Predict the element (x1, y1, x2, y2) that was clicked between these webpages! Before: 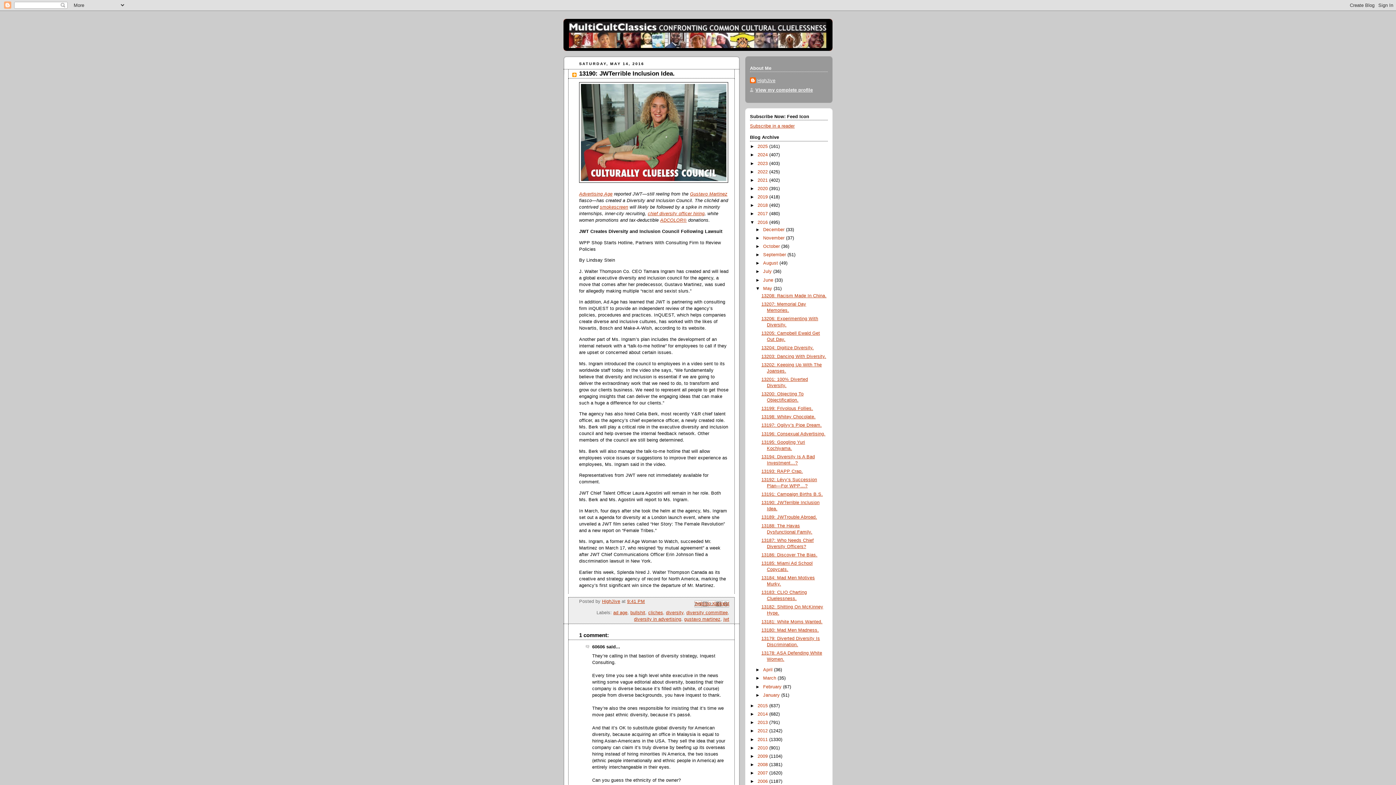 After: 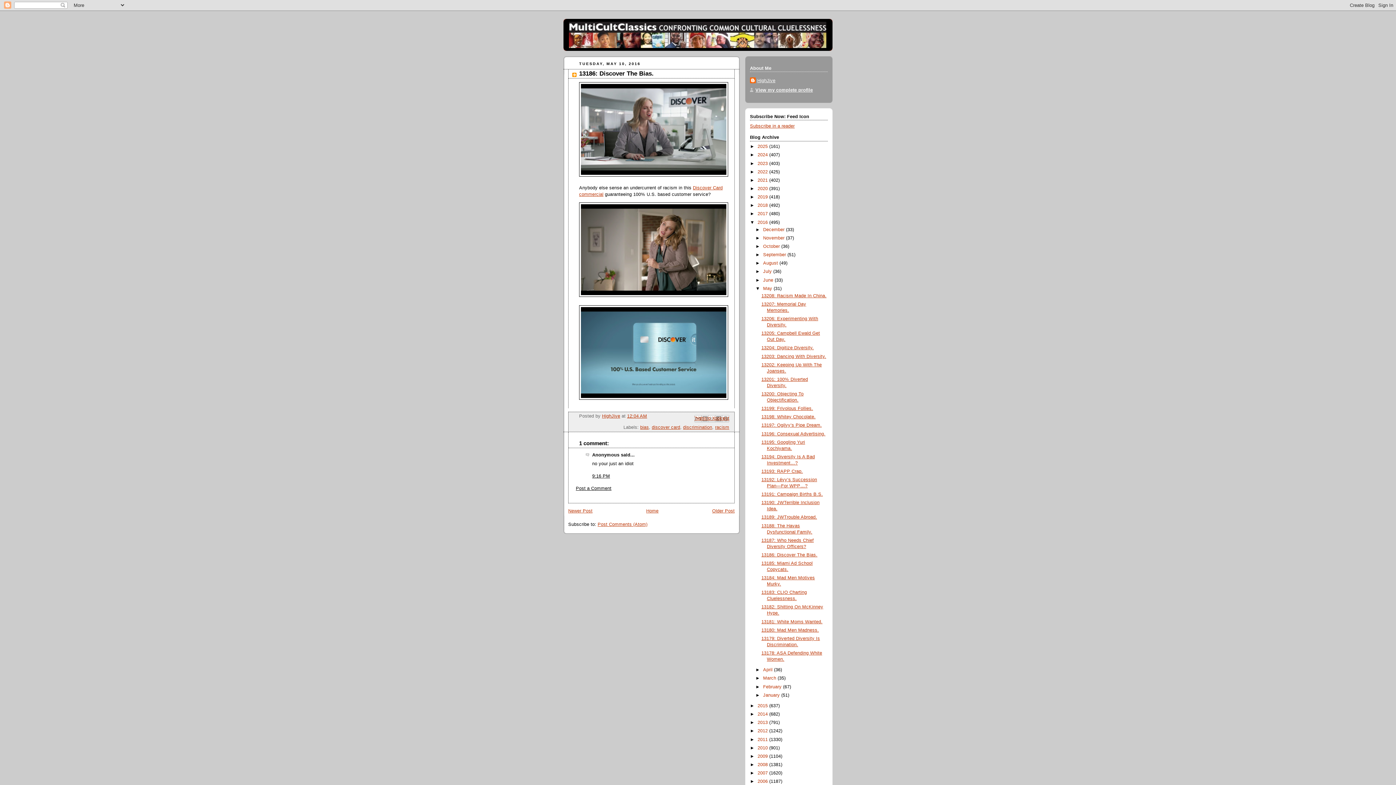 Action: label: 13186: Discover The Bias. bbox: (761, 552, 817, 557)